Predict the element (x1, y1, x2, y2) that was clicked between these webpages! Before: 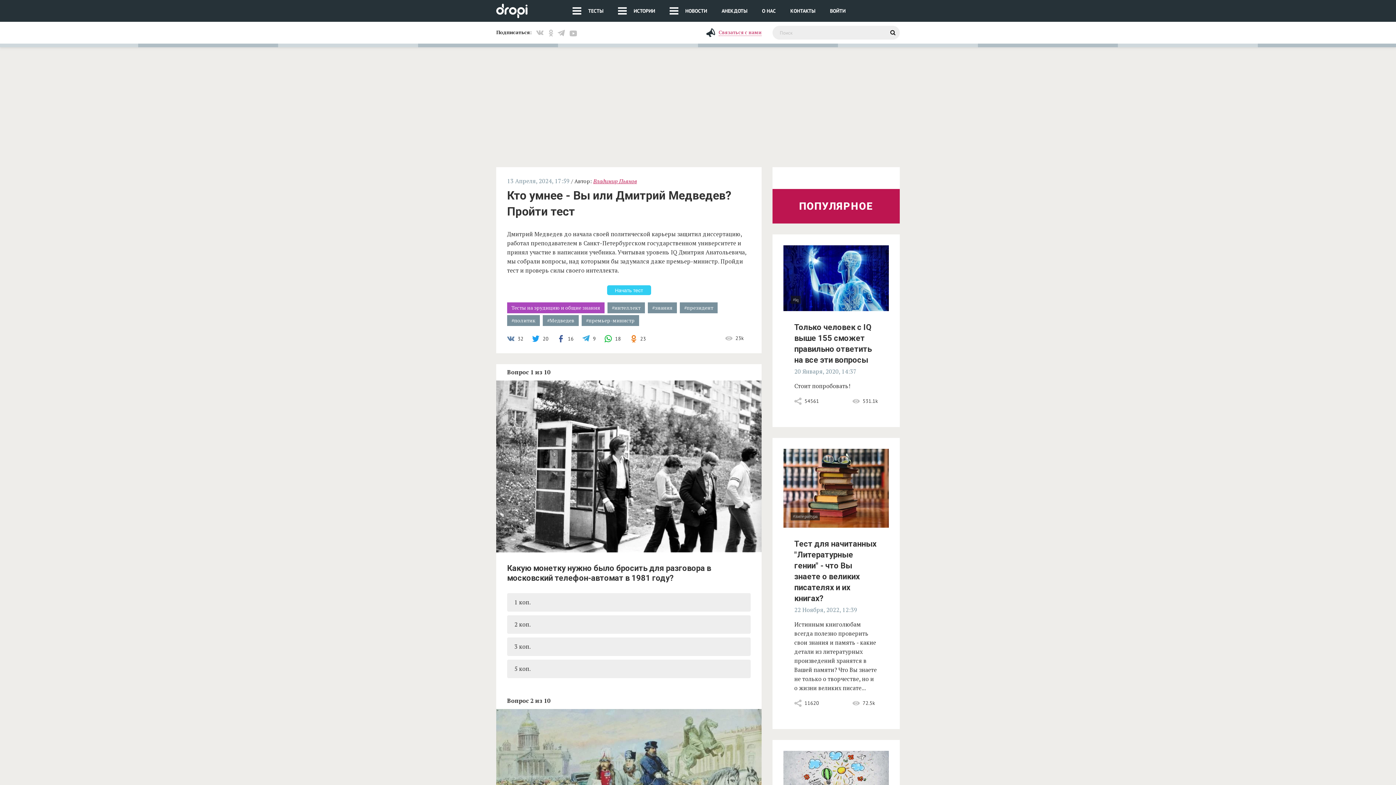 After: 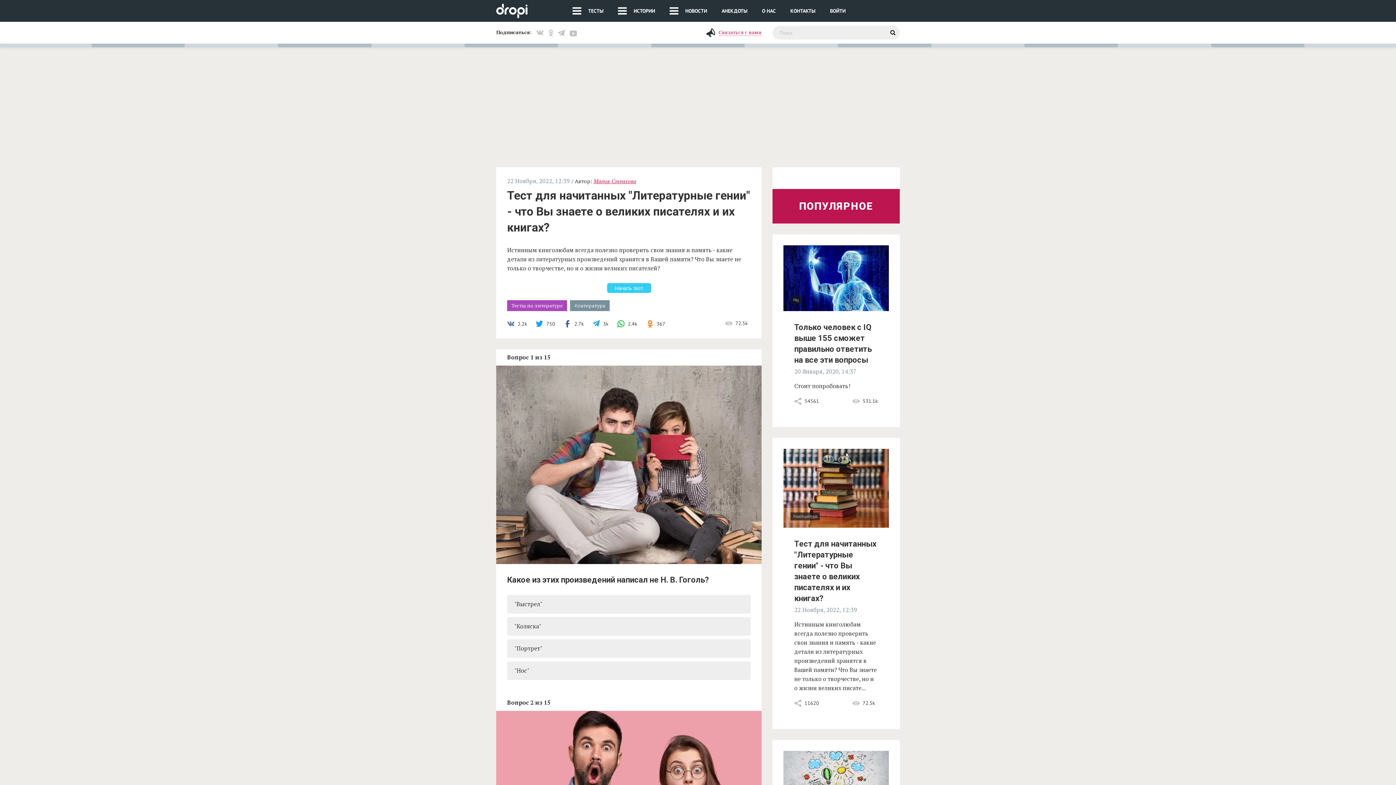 Action: bbox: (783, 449, 889, 527)